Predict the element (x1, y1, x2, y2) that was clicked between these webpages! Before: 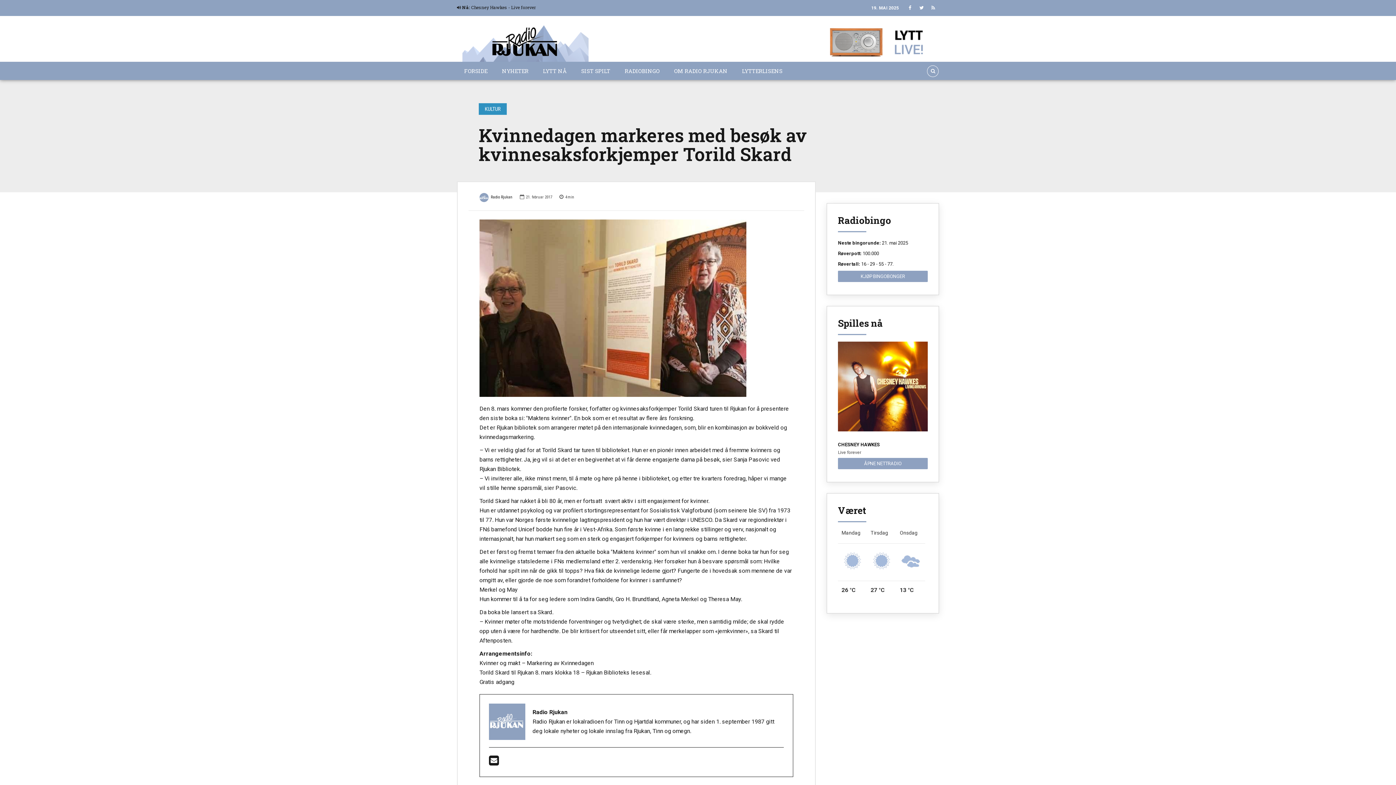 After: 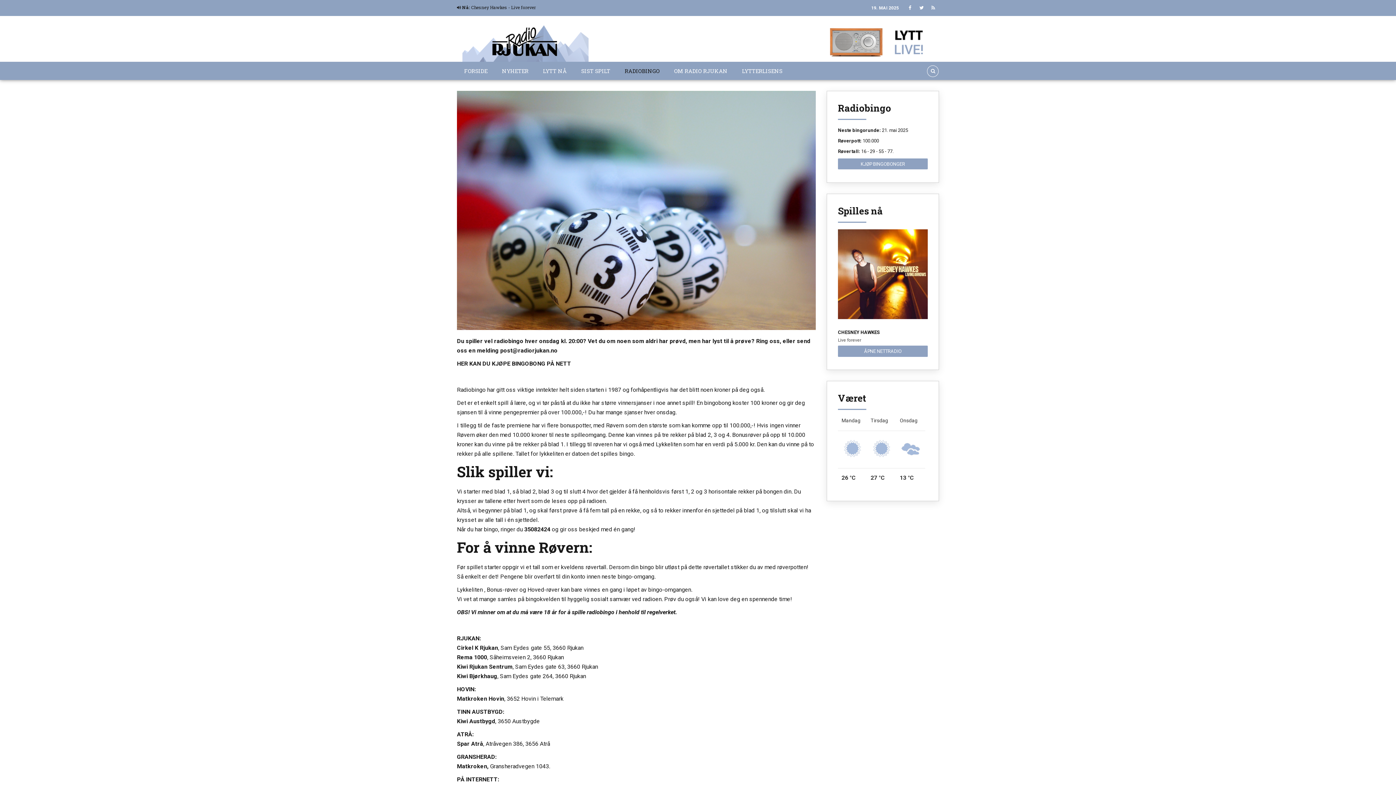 Action: label: RADIOBINGO bbox: (617, 63, 667, 78)